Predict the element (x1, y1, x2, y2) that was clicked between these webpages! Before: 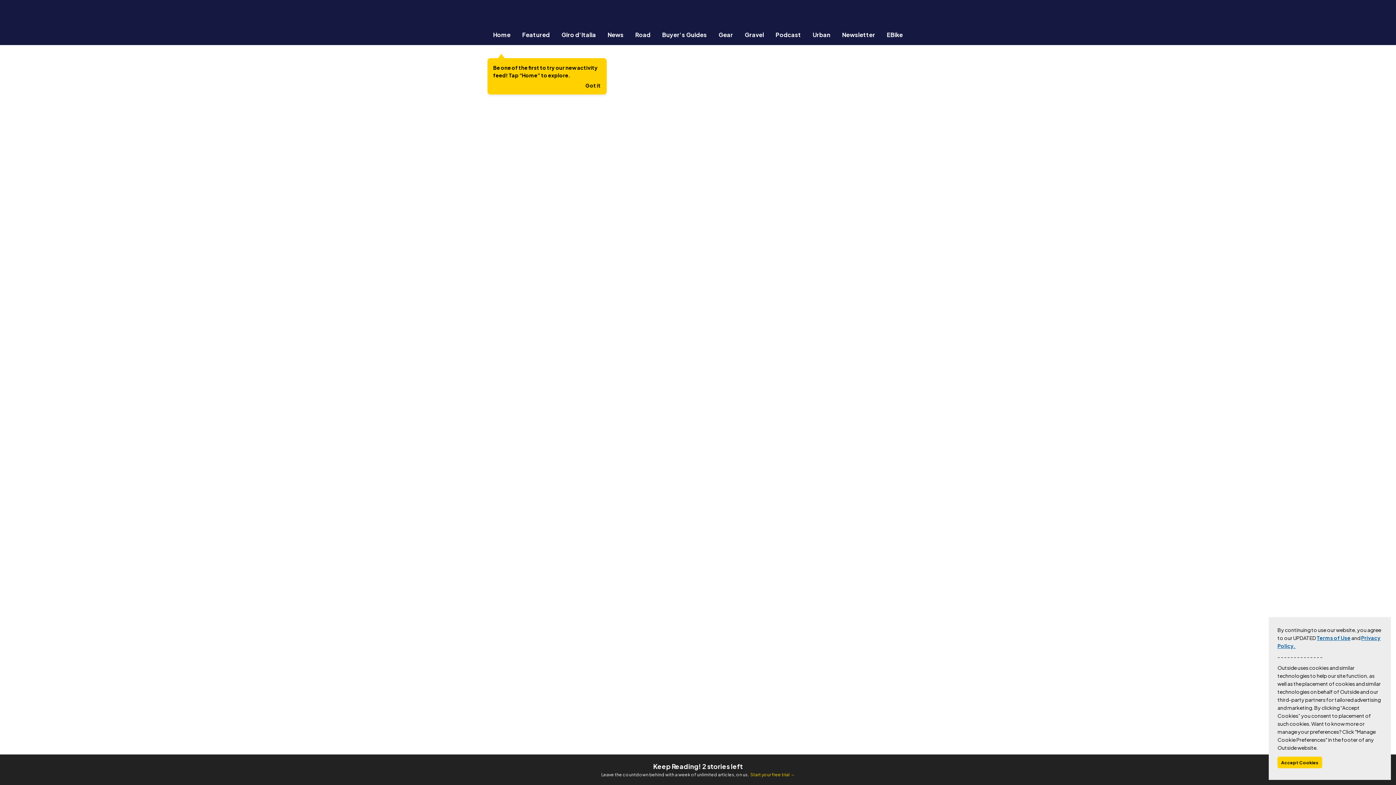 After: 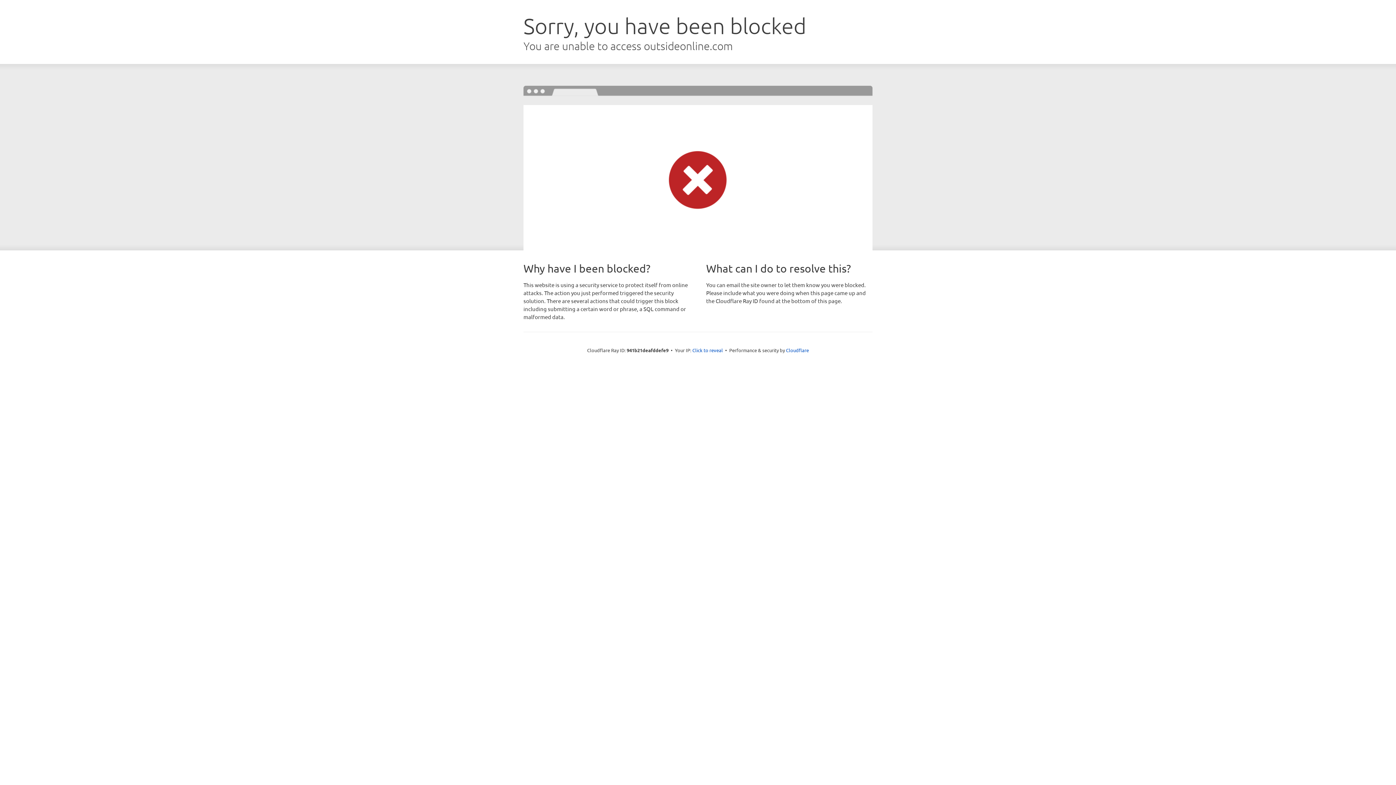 Action: label: EBike bbox: (881, 30, 908, 38)